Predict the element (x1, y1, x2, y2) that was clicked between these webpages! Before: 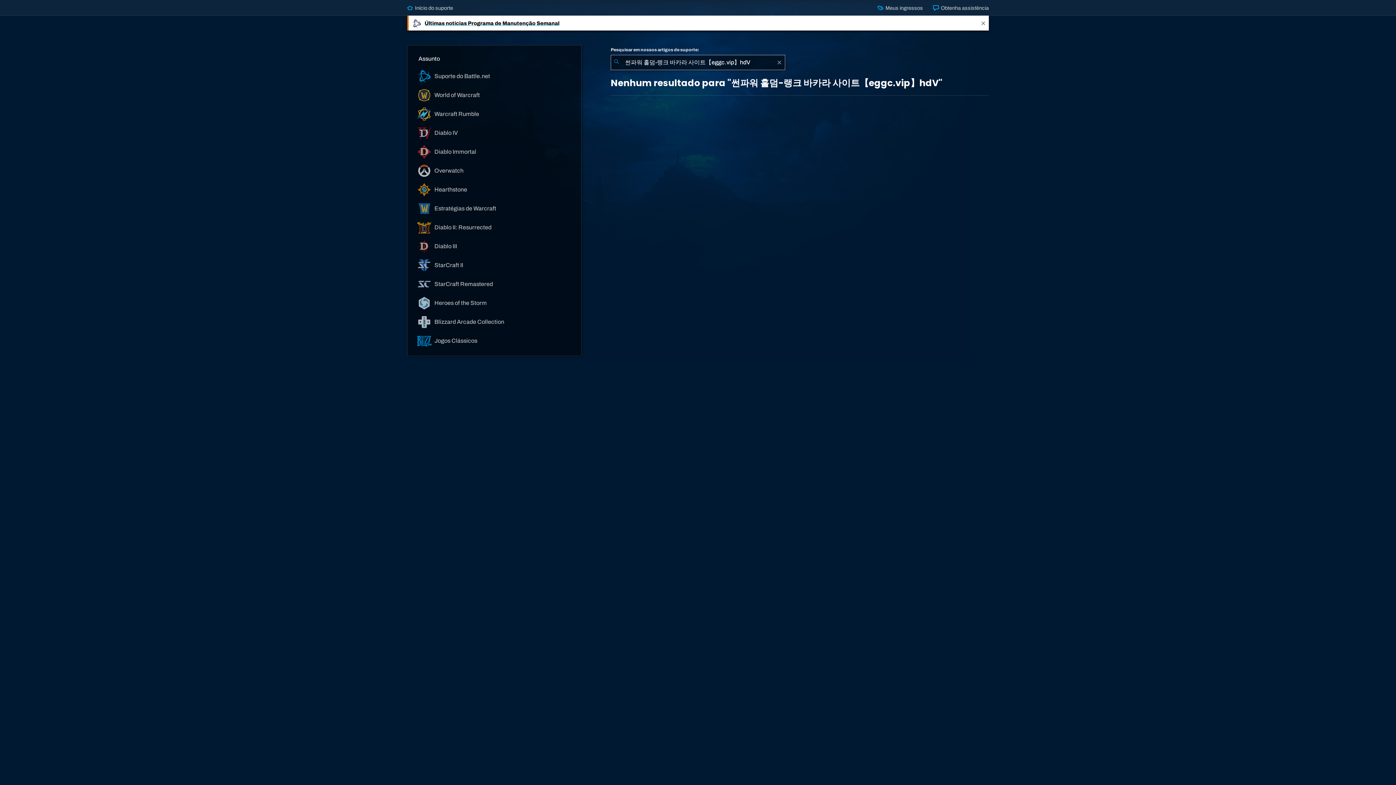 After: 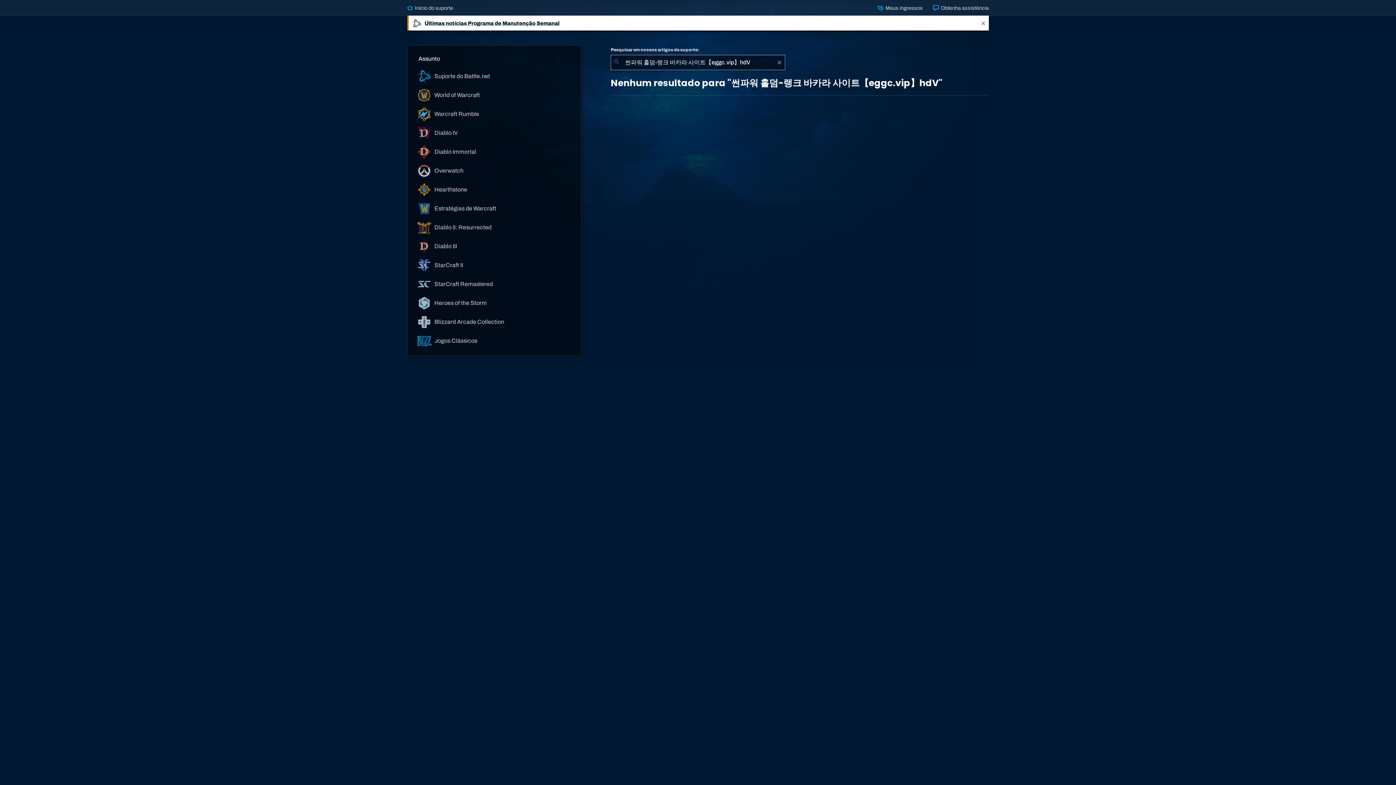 Action: label: Enviar pesquisa bbox: (610, 54, 622, 70)